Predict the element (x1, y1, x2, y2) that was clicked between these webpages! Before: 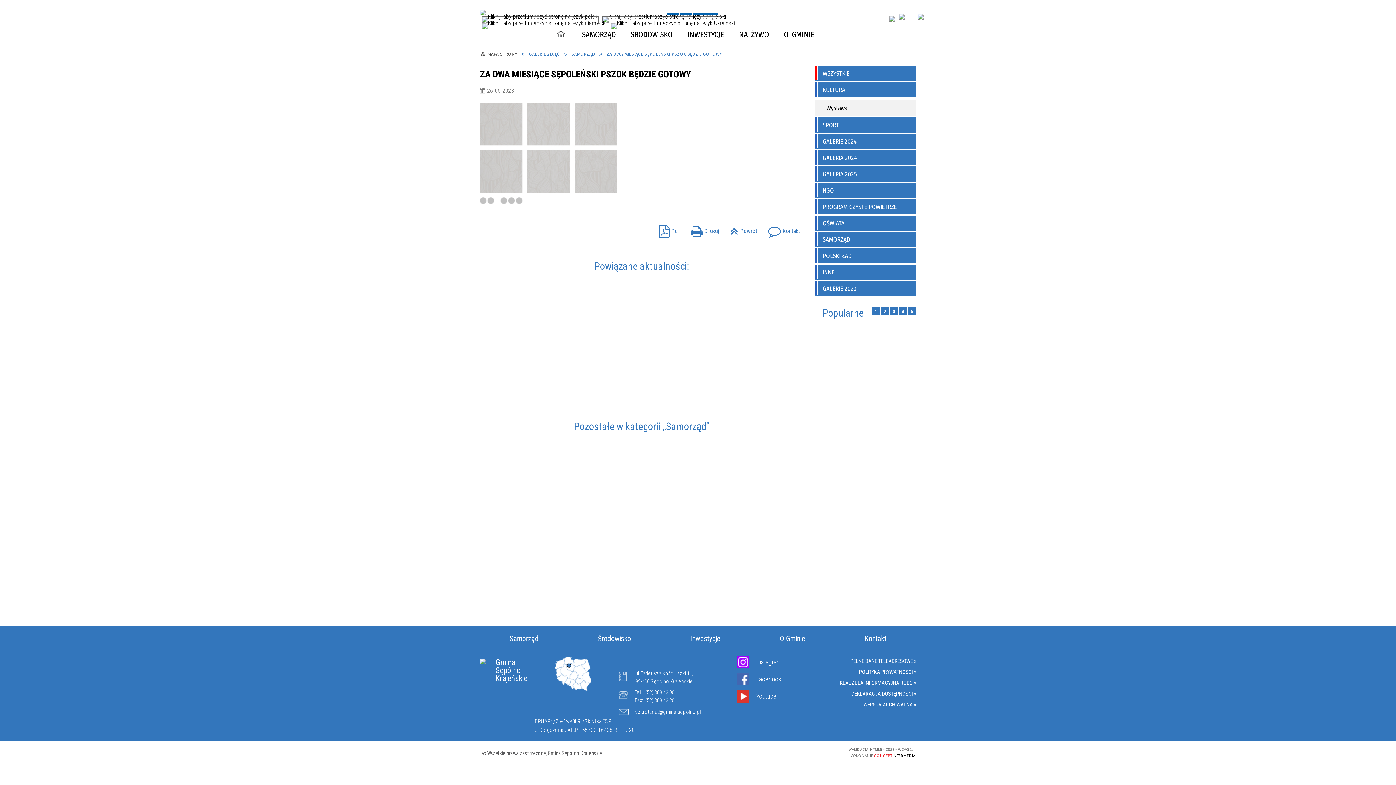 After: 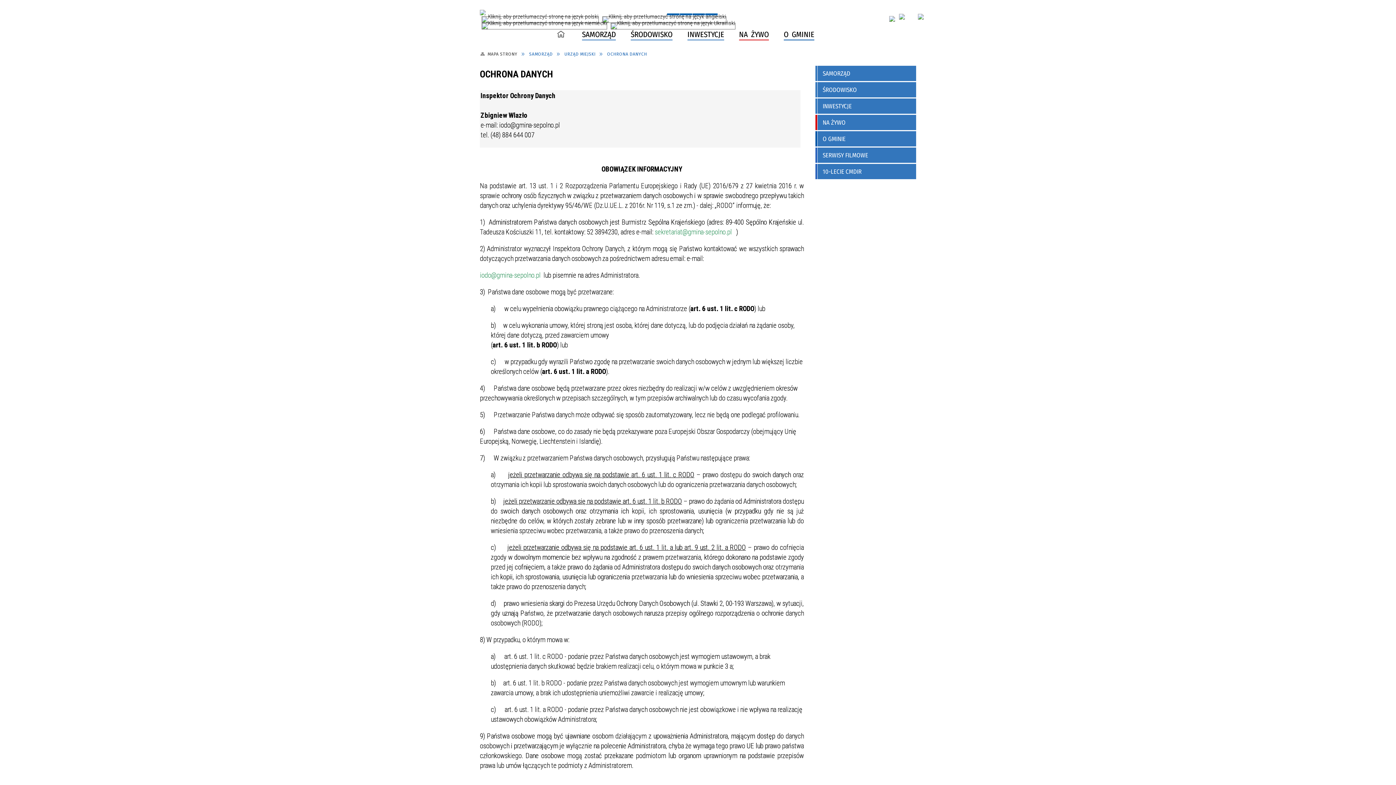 Action: label: KLAUZULA INFORMACYJNA RODO » bbox: (840, 678, 916, 687)